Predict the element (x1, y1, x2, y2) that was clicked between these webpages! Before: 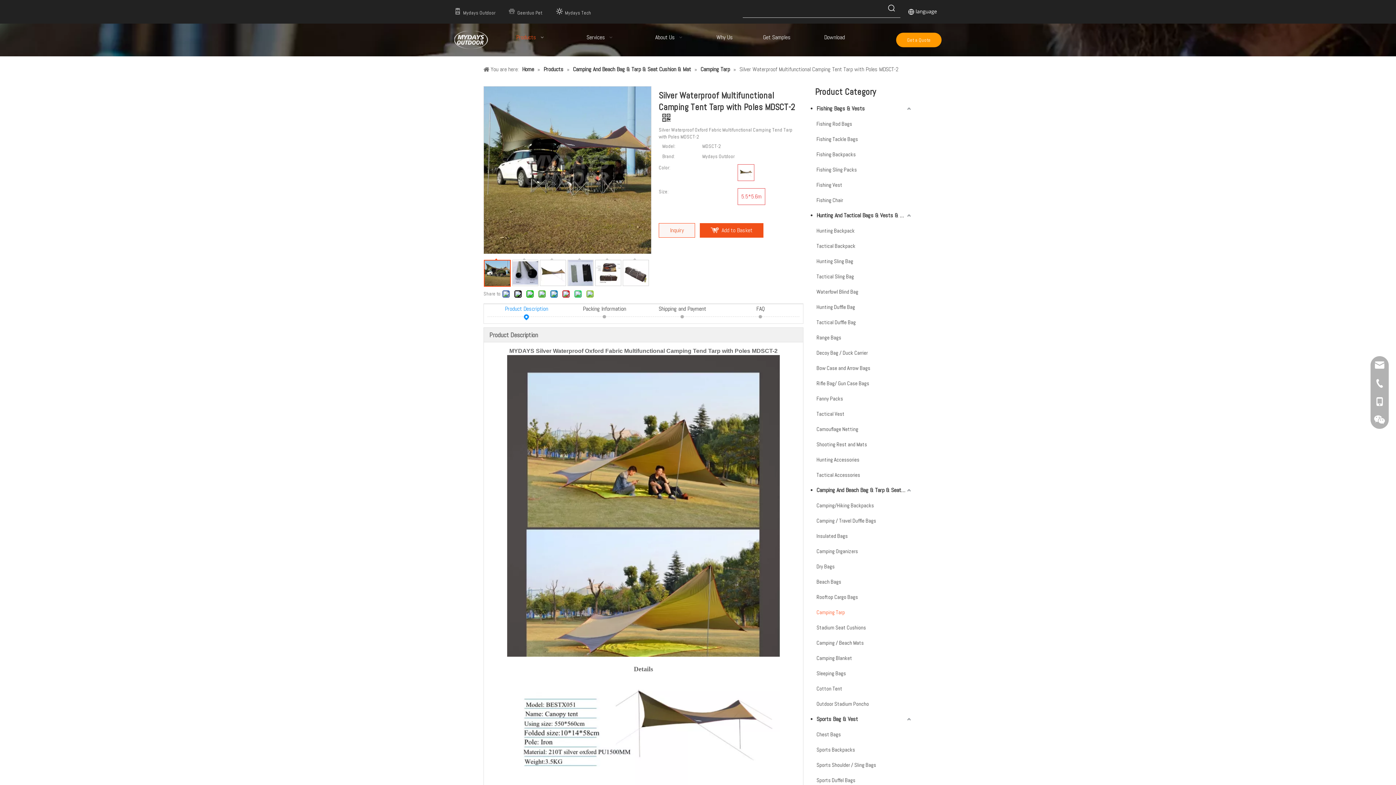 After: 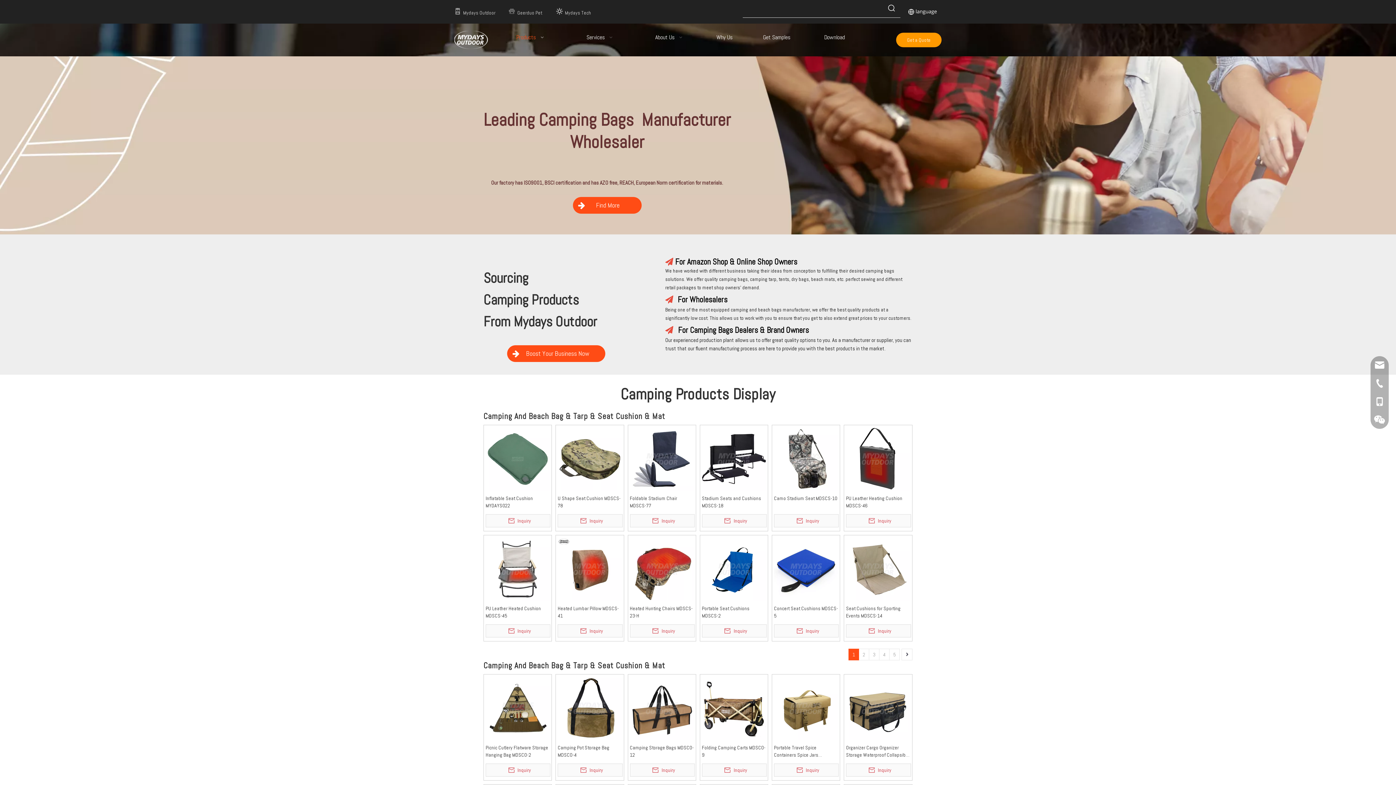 Action: label: Camping And Beach Bag & Tarp & Seat Cushion & Mat  bbox: (573, 65, 692, 73)